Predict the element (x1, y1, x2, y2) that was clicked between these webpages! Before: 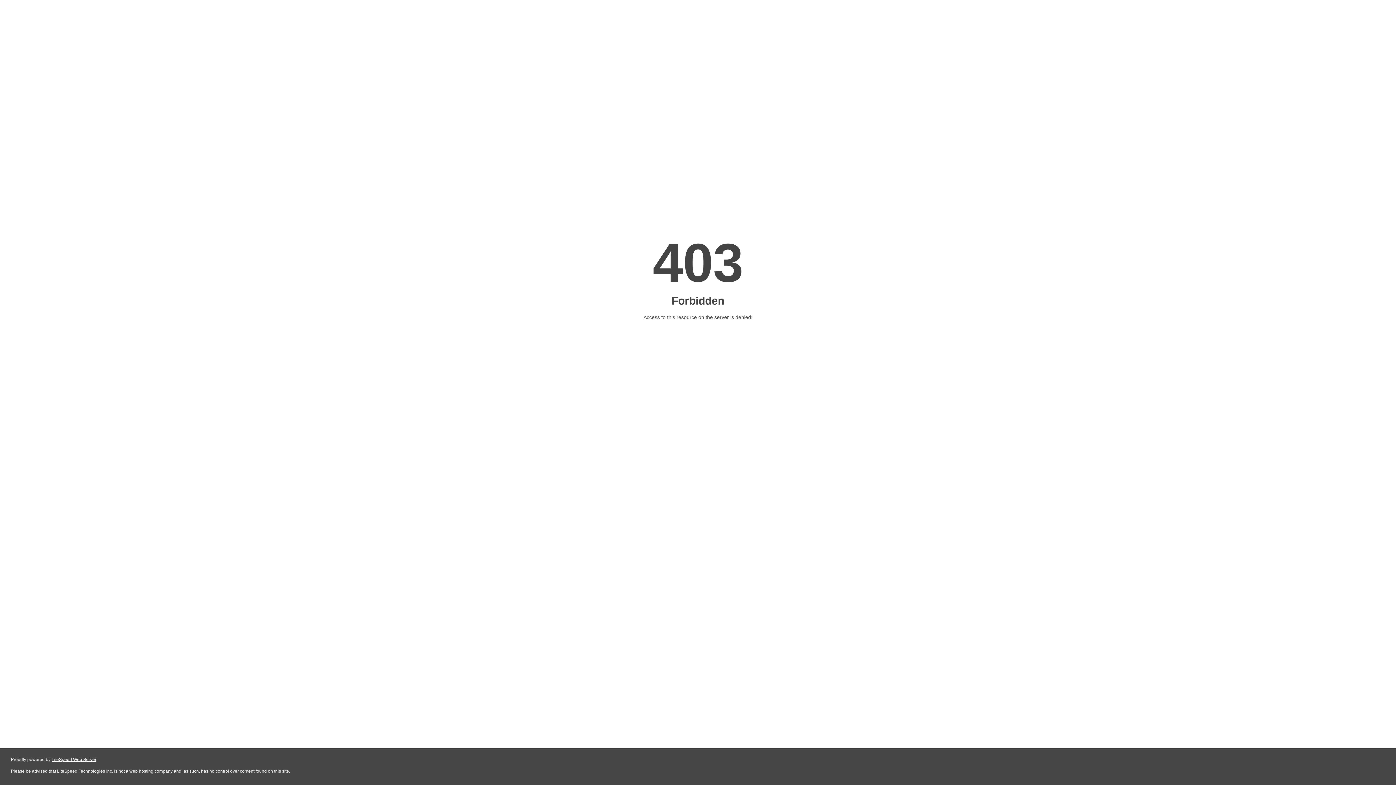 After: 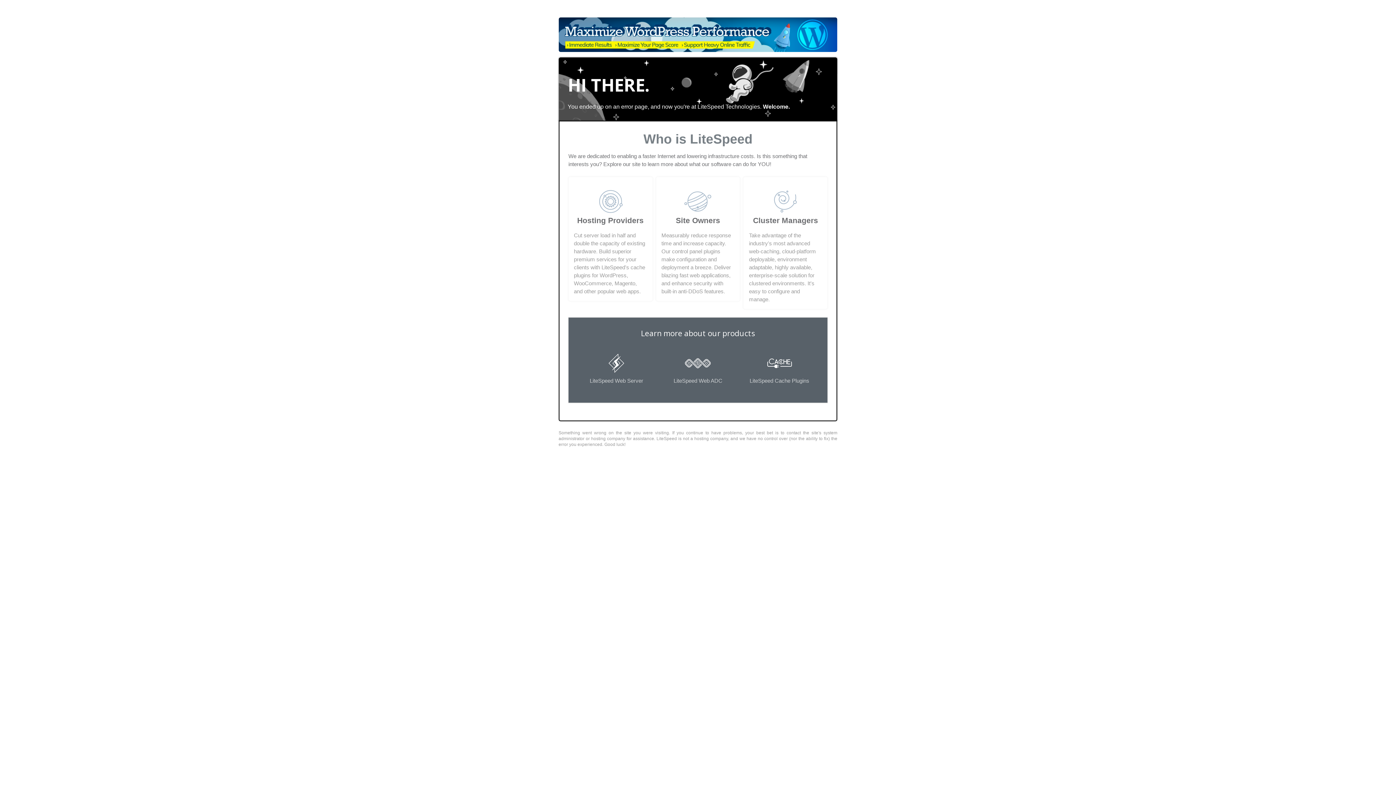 Action: bbox: (51, 757, 96, 762) label: LiteSpeed Web Server